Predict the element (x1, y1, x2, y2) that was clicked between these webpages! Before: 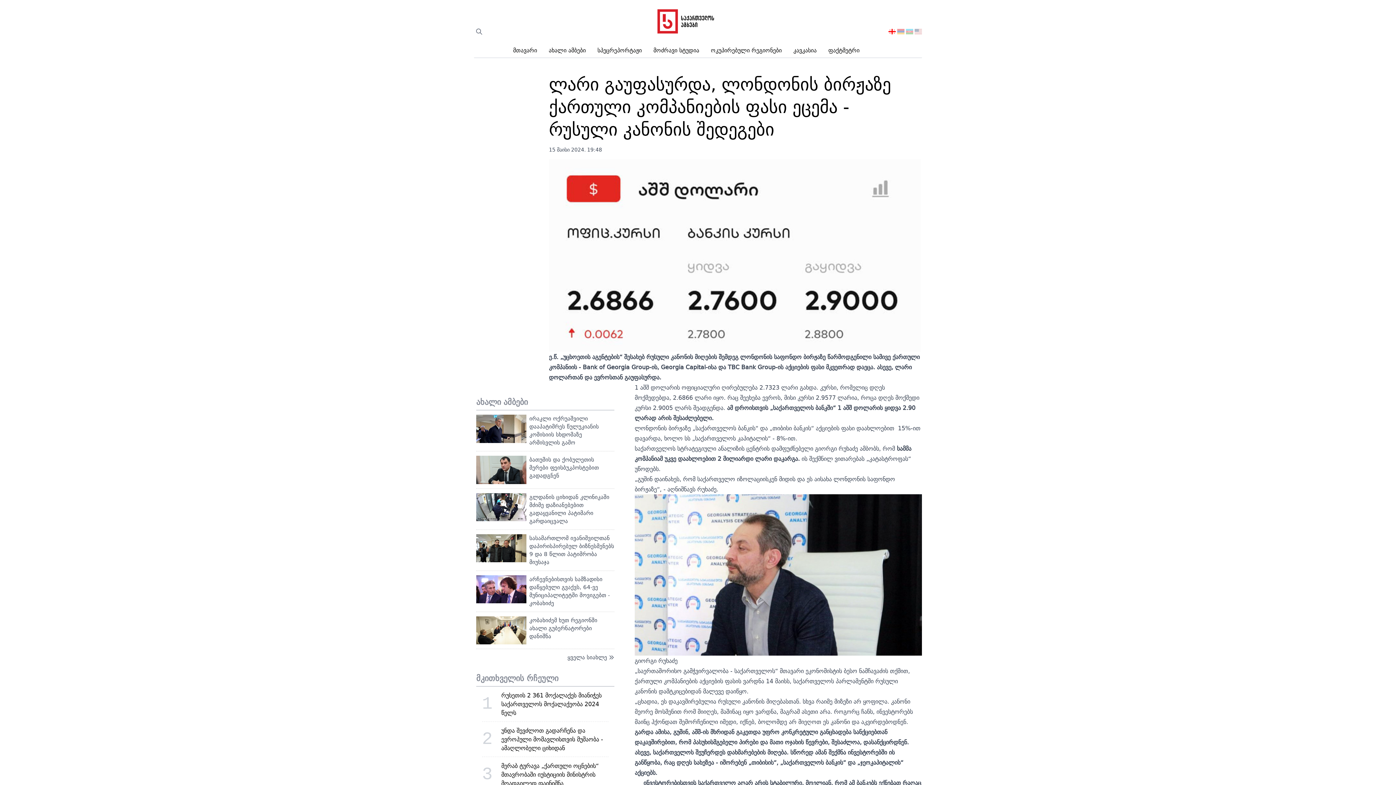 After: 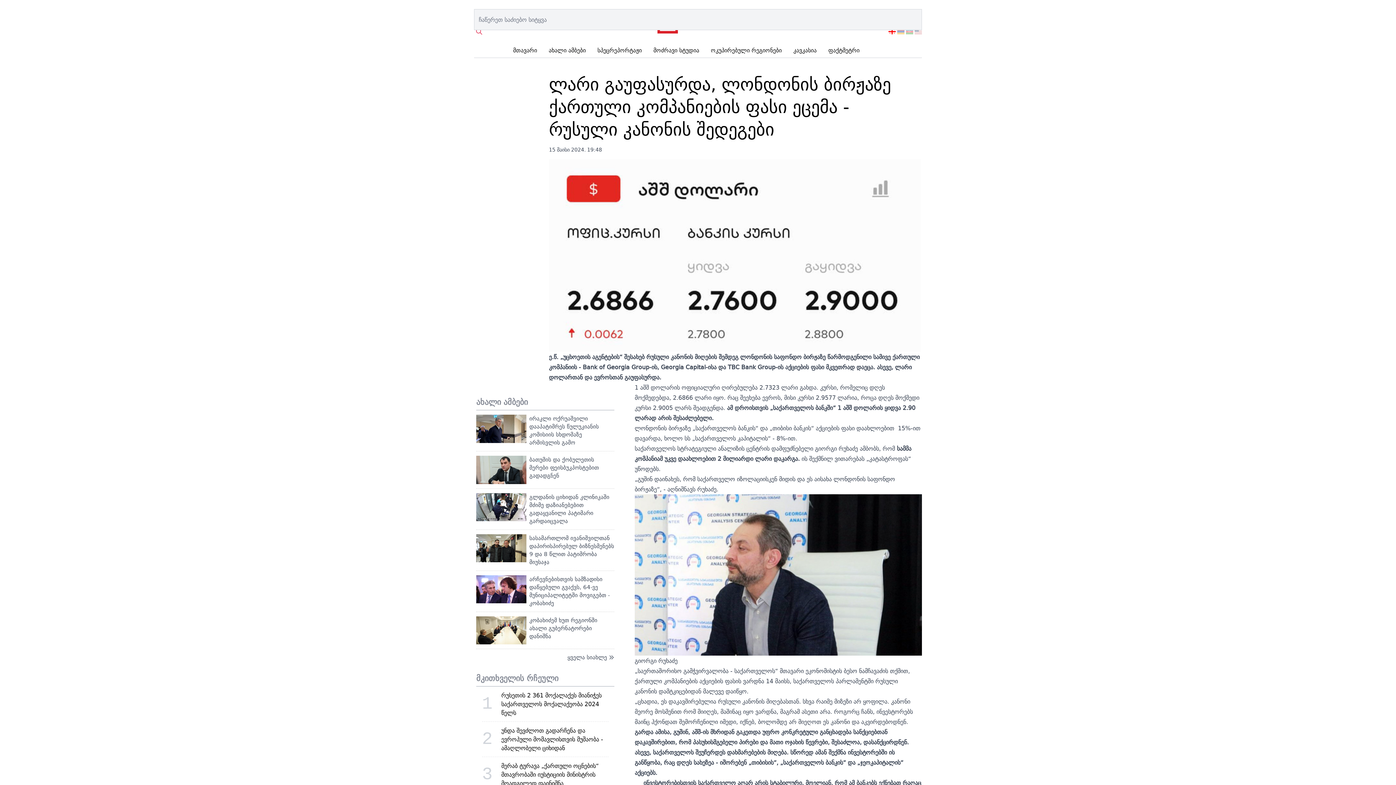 Action: bbox: (475, 28, 482, 35)